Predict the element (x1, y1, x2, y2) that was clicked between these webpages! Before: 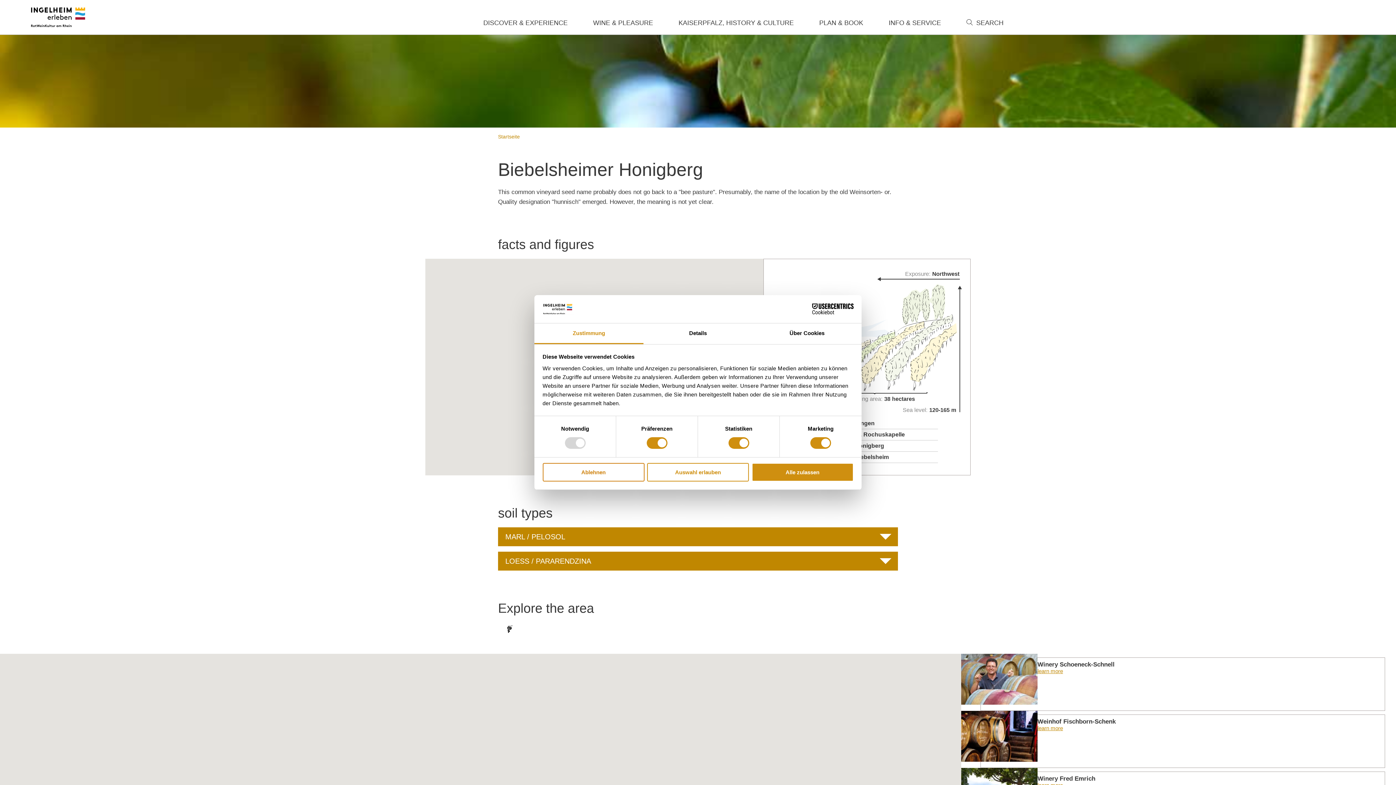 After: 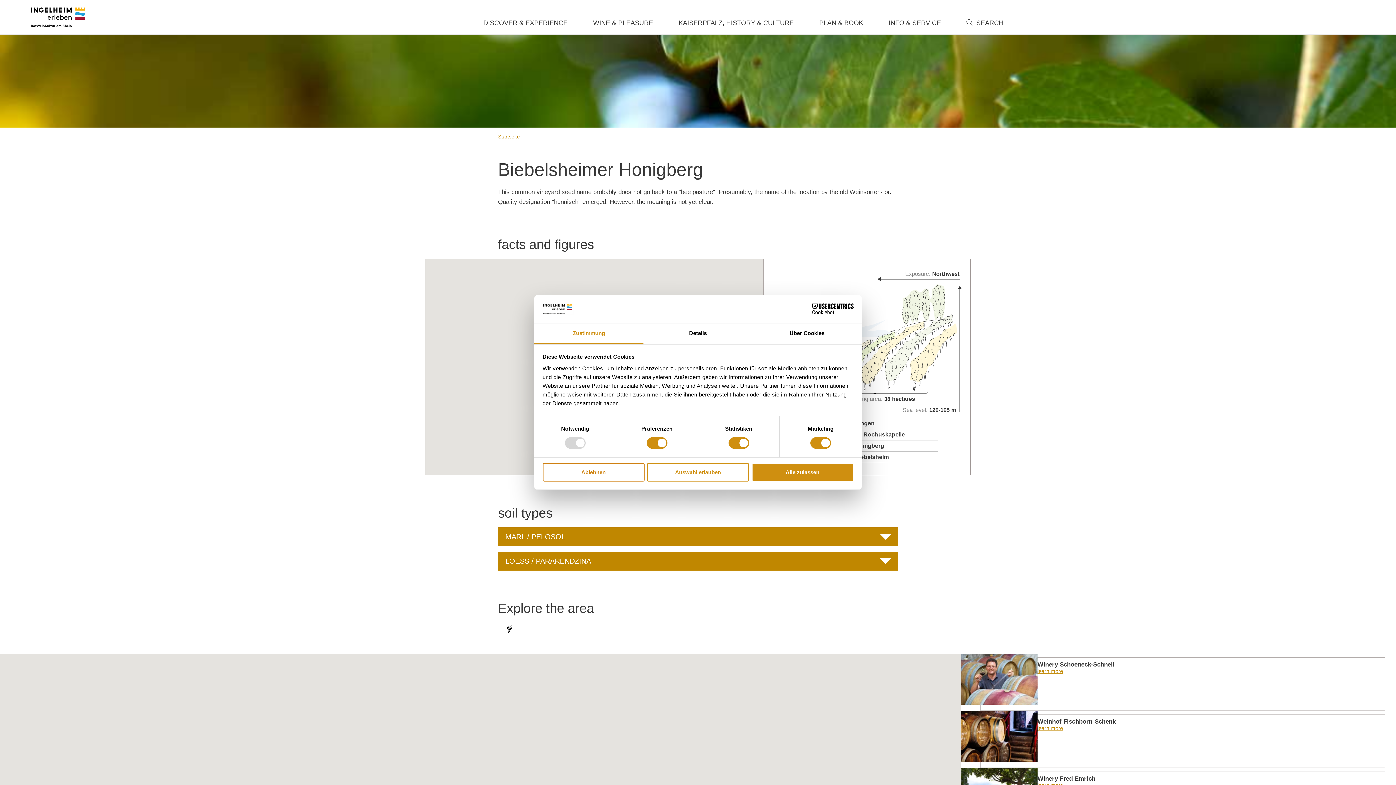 Action: bbox: (534, 323, 643, 344) label: Zustimmung